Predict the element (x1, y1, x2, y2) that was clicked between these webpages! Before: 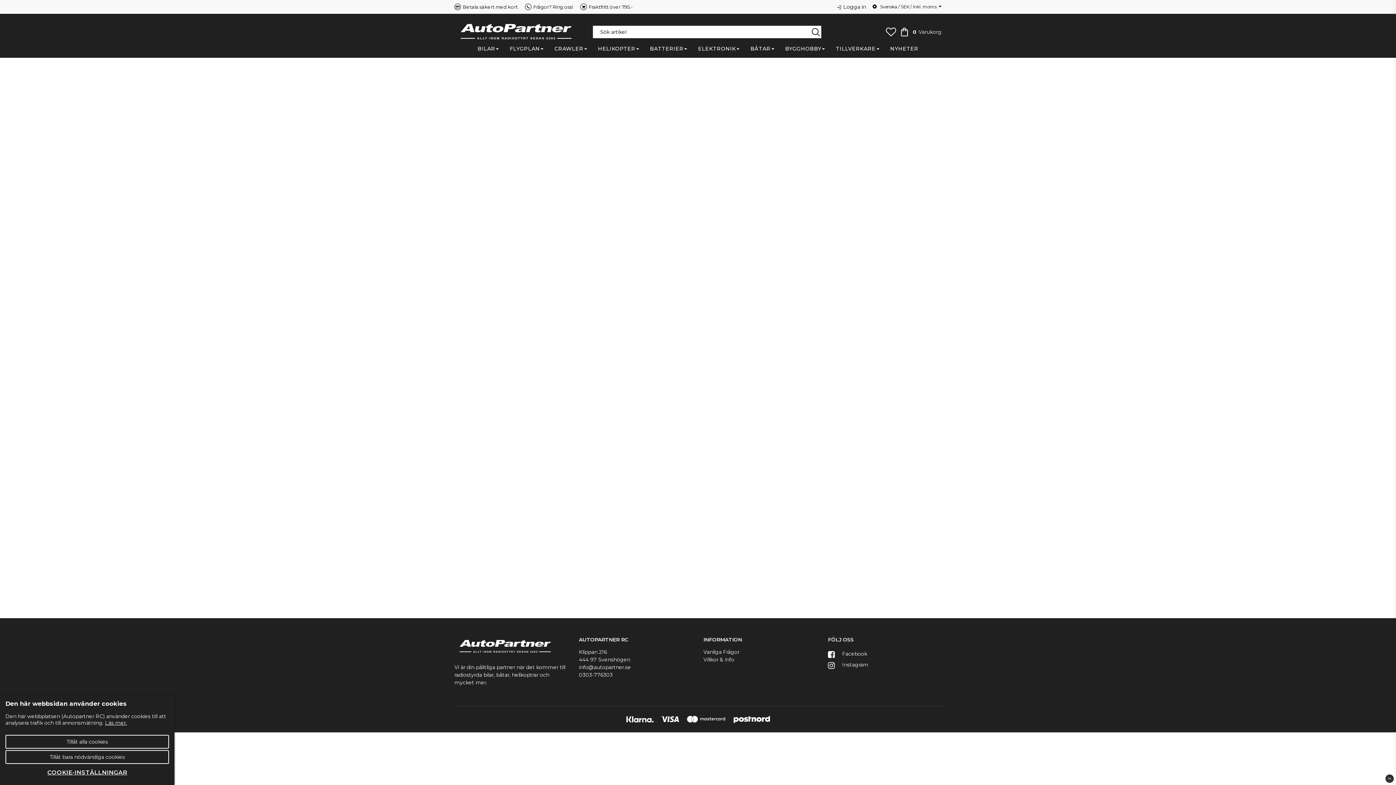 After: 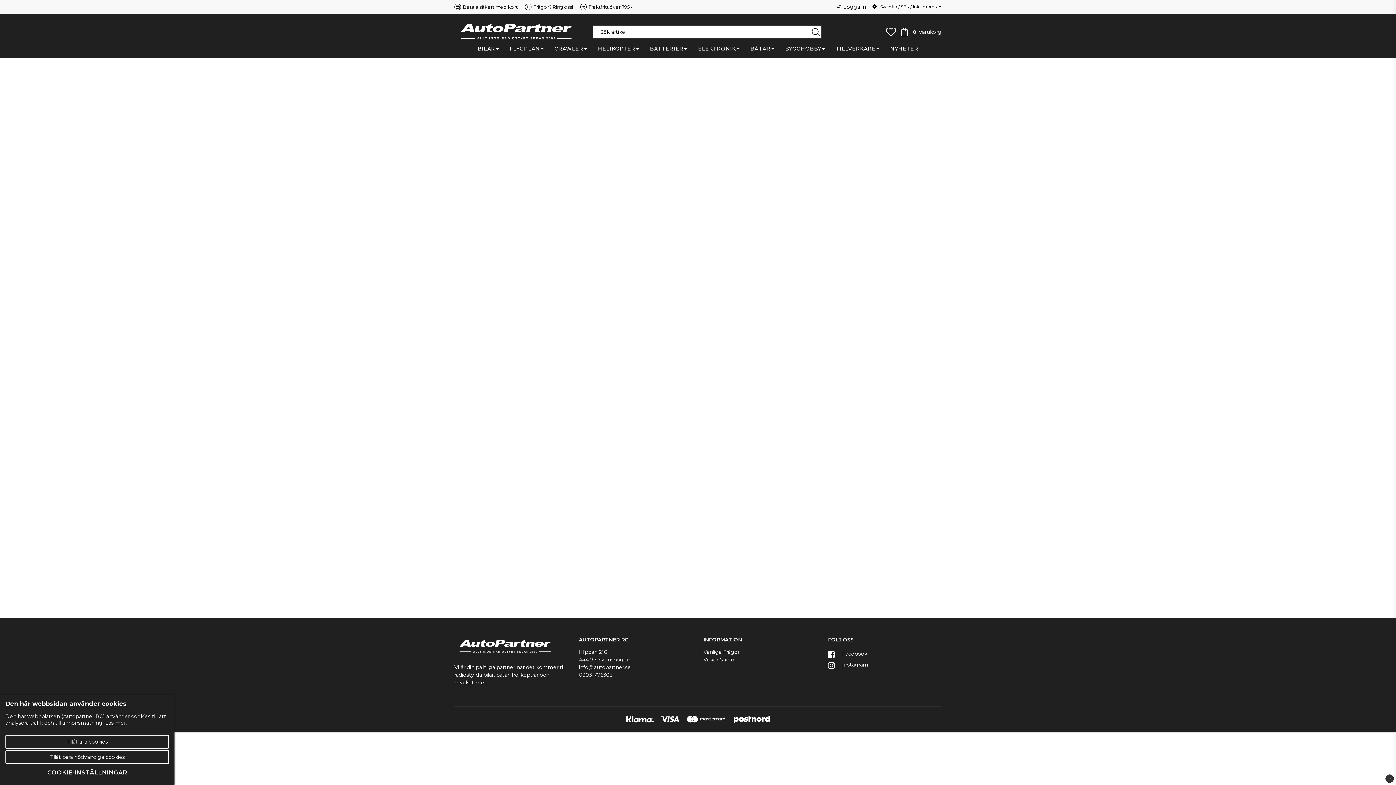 Action: label: BYGGHOBBY bbox: (779, 44, 830, 57)